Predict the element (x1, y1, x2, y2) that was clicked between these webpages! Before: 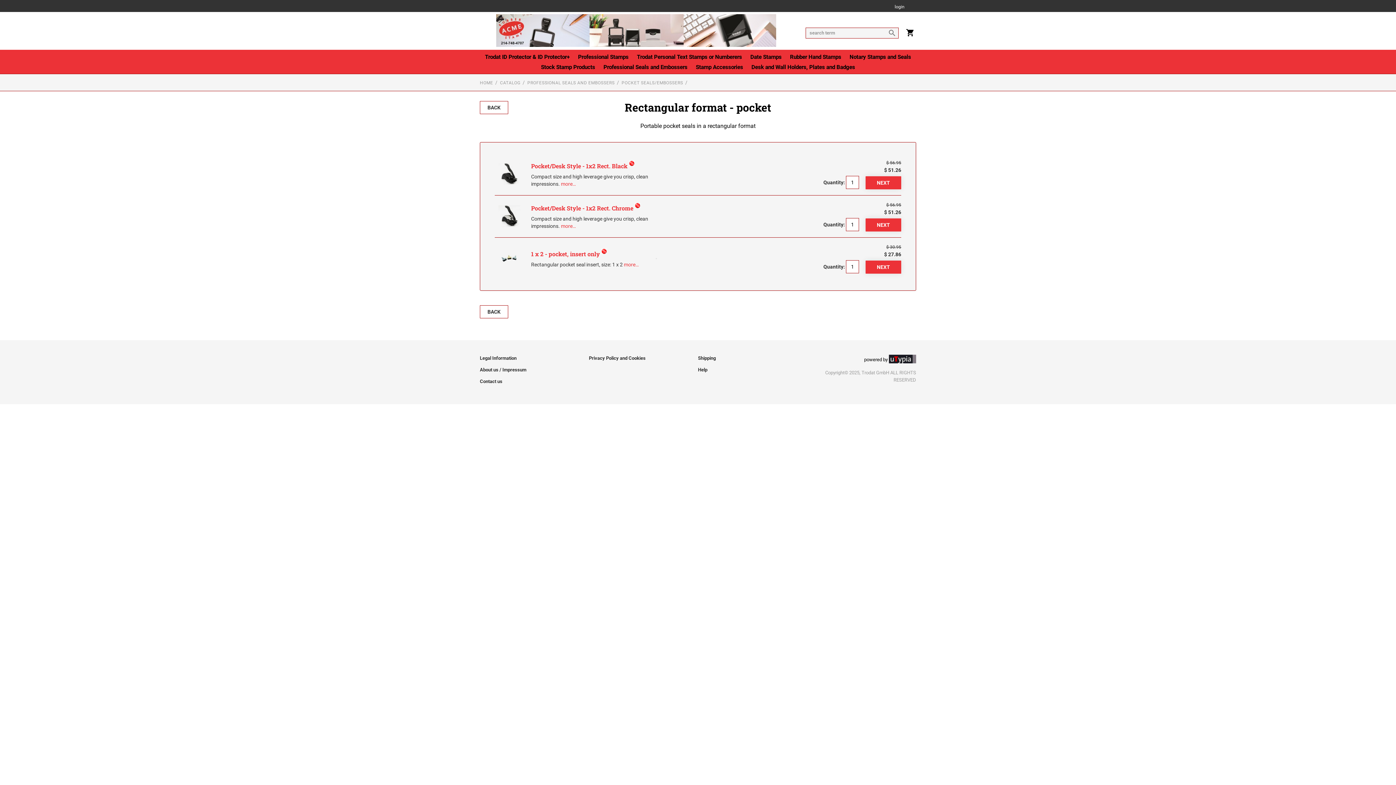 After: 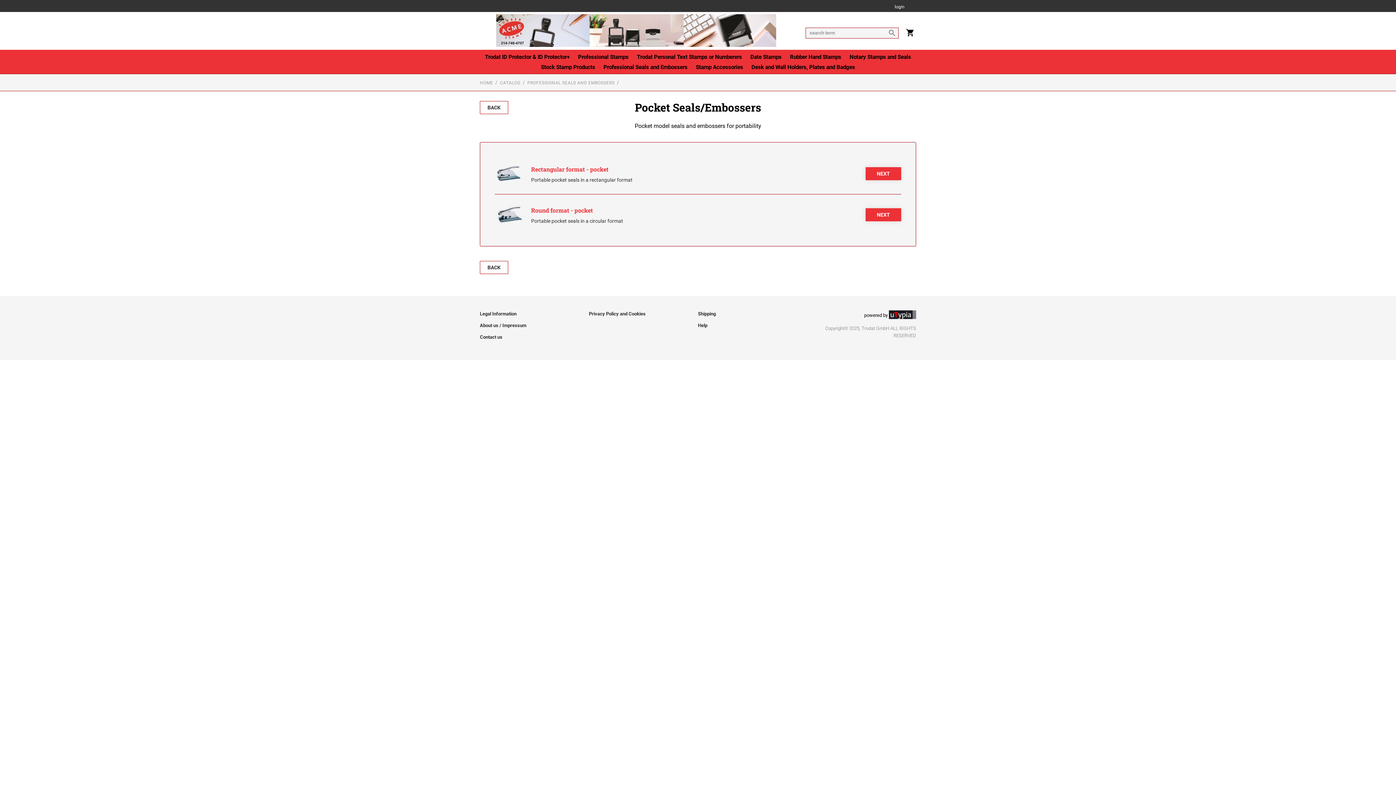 Action: bbox: (621, 80, 683, 85) label: POCKET SEALS/EMBOSSERS